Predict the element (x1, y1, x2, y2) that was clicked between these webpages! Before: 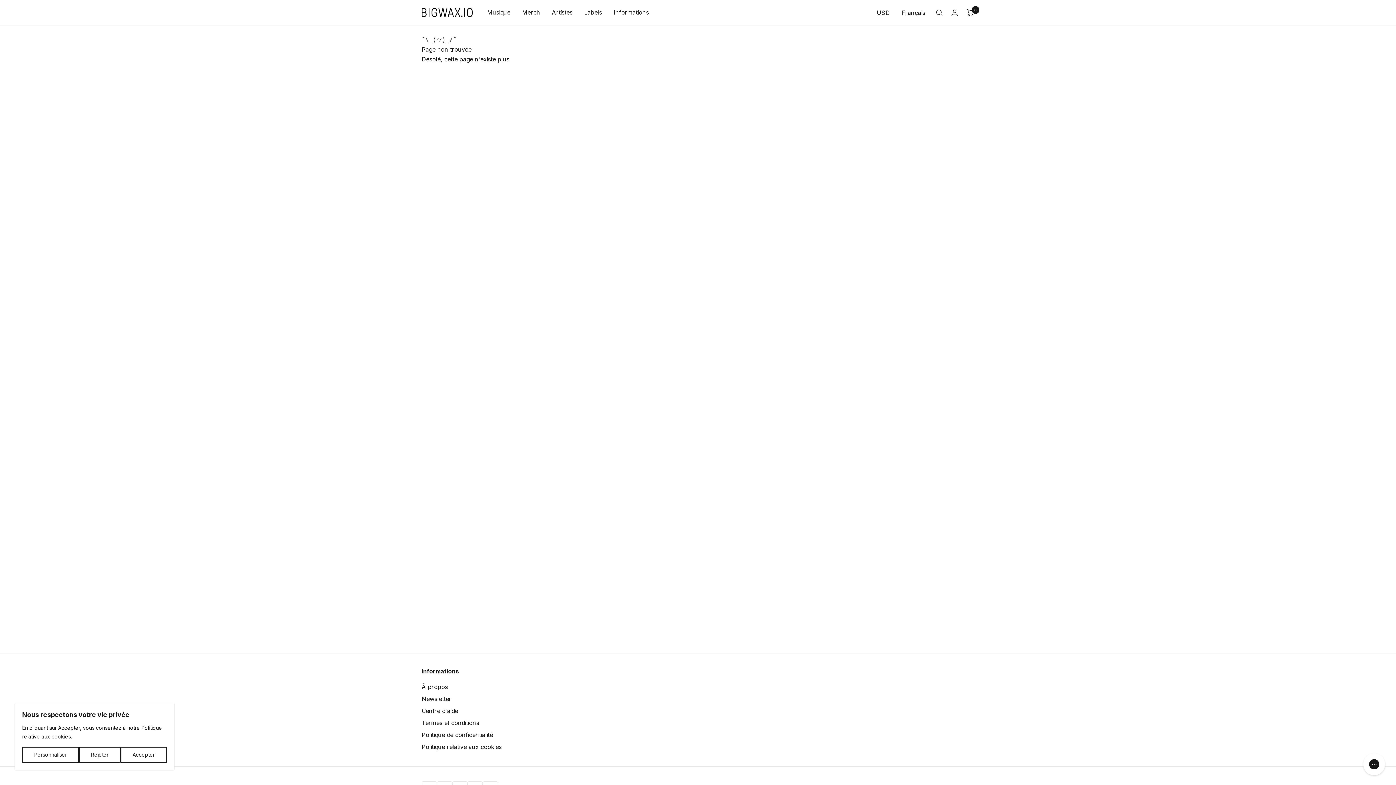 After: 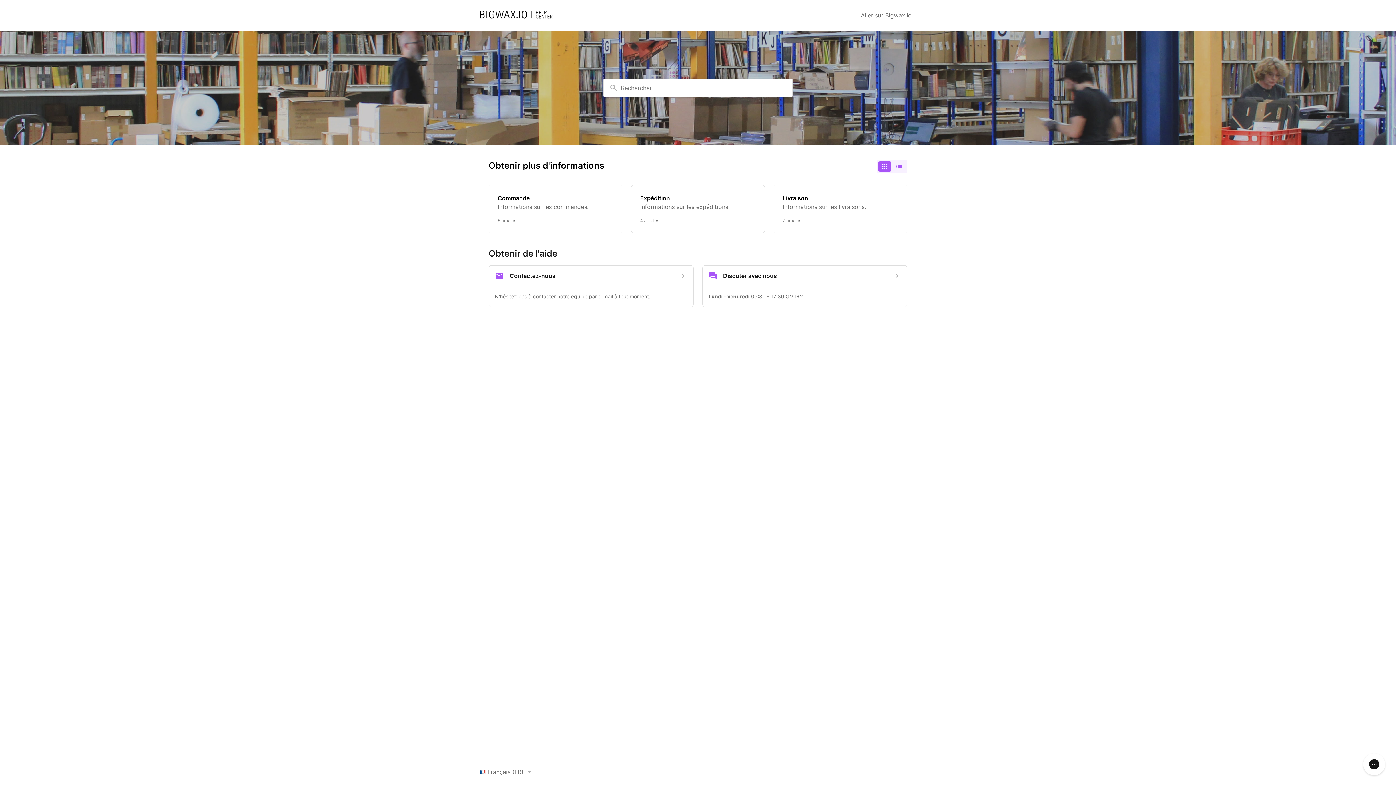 Action: label: Centre d'aide bbox: (421, 706, 458, 716)